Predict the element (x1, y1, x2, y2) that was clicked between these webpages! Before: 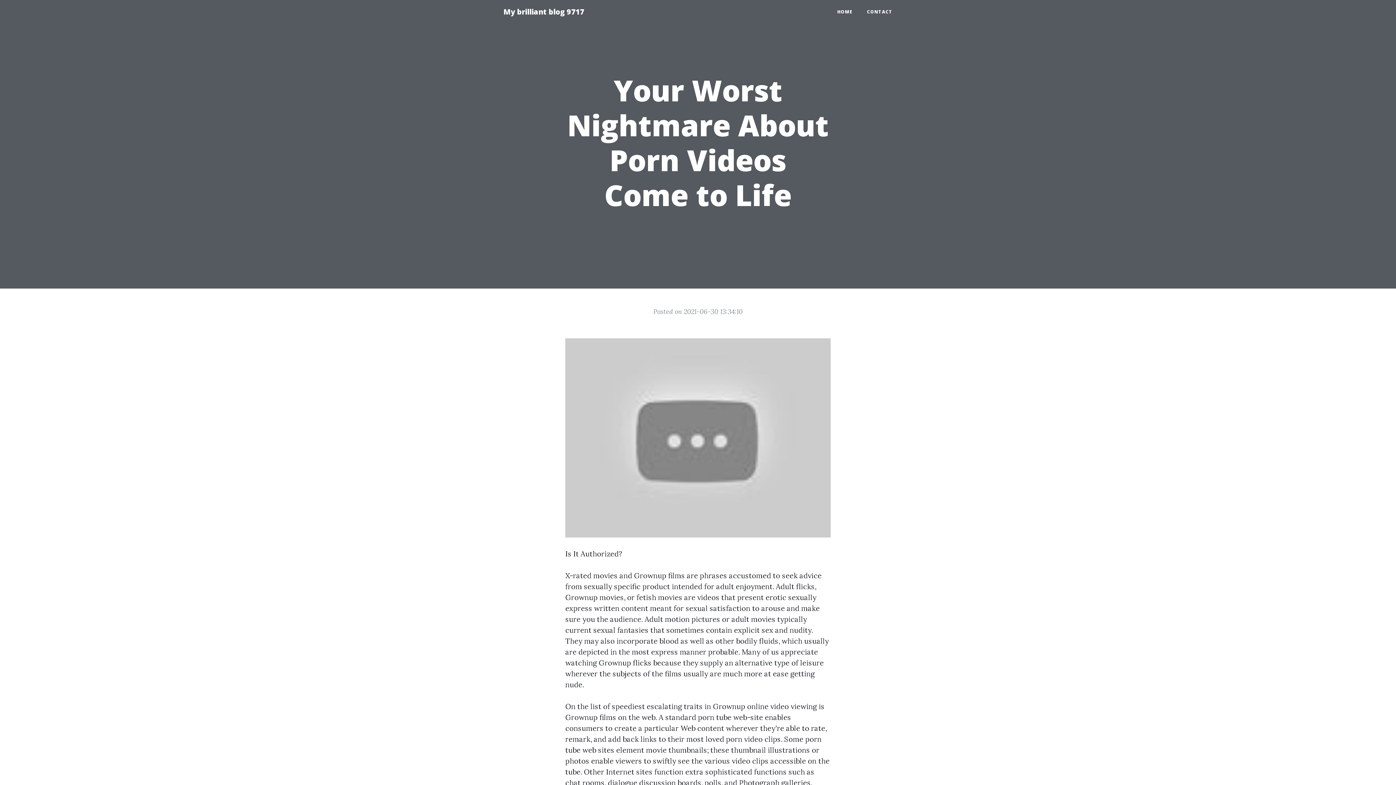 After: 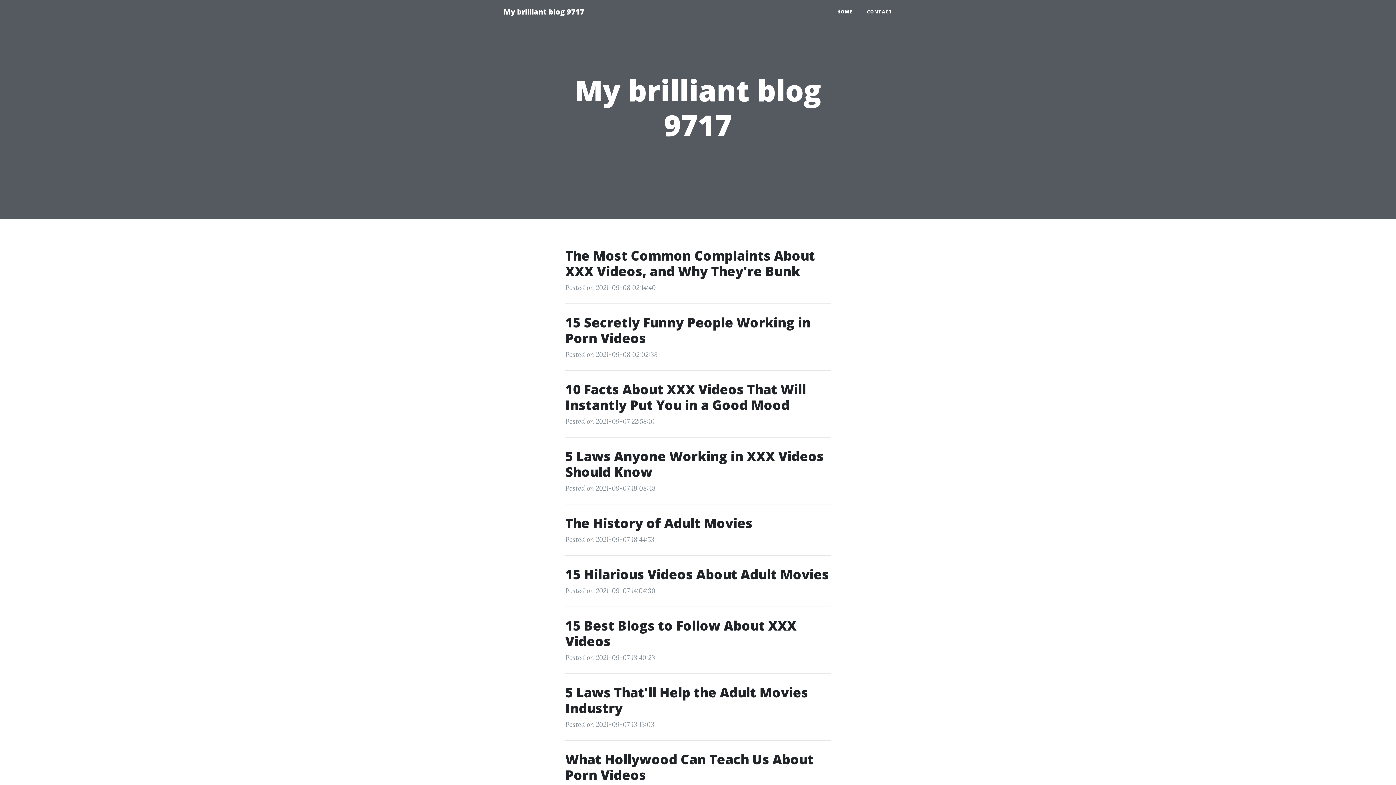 Action: label: HOME bbox: (830, 5, 860, 18)